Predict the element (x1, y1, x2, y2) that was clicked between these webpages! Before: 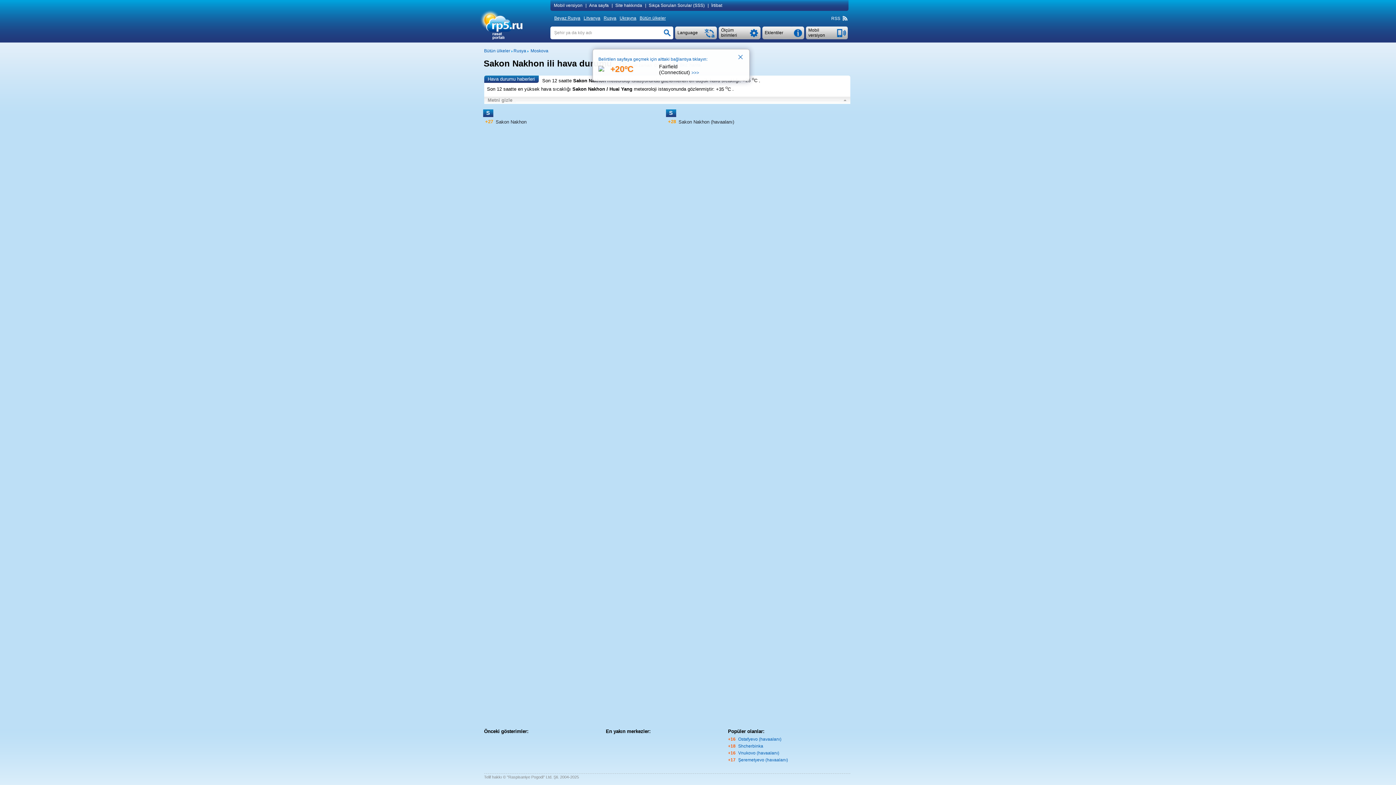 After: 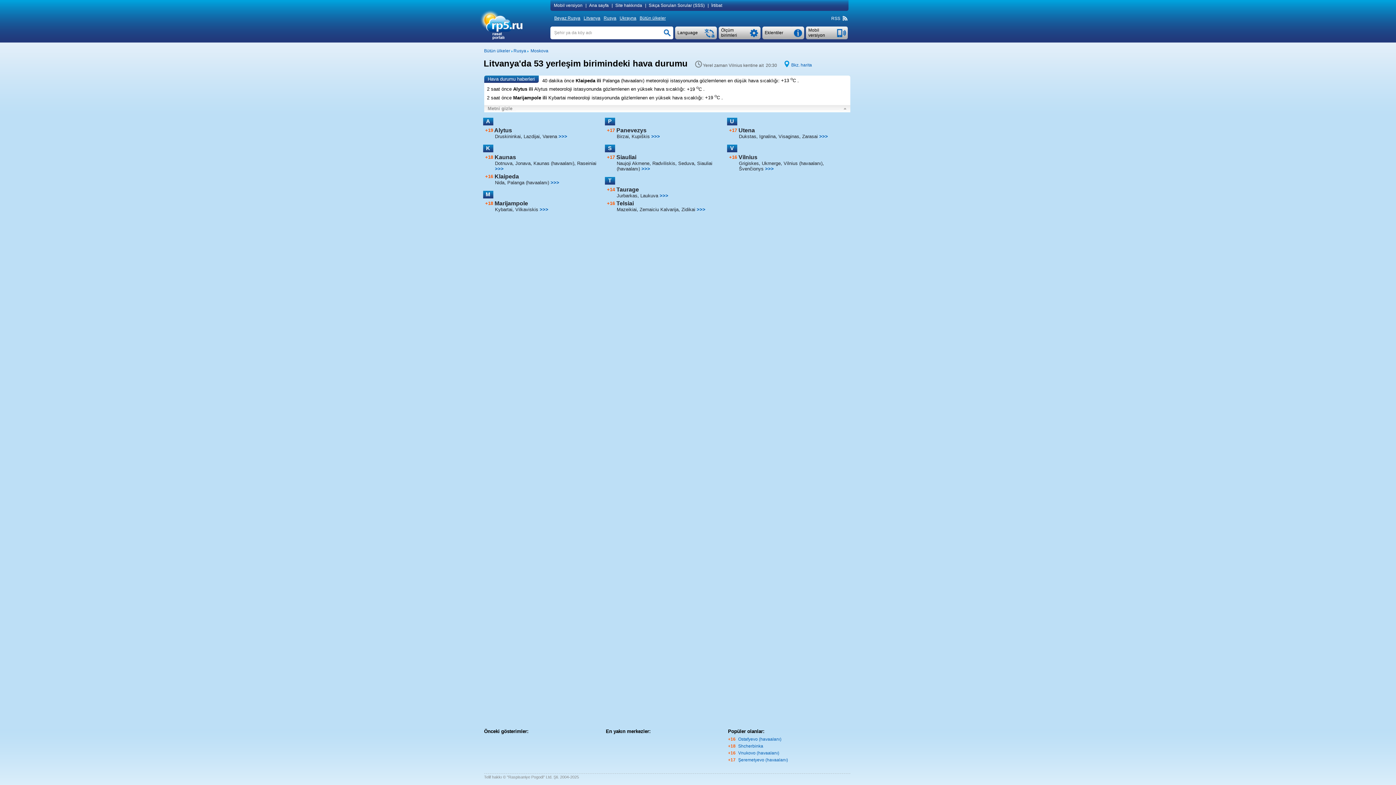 Action: bbox: (583, 15, 602, 20) label: Litvanya